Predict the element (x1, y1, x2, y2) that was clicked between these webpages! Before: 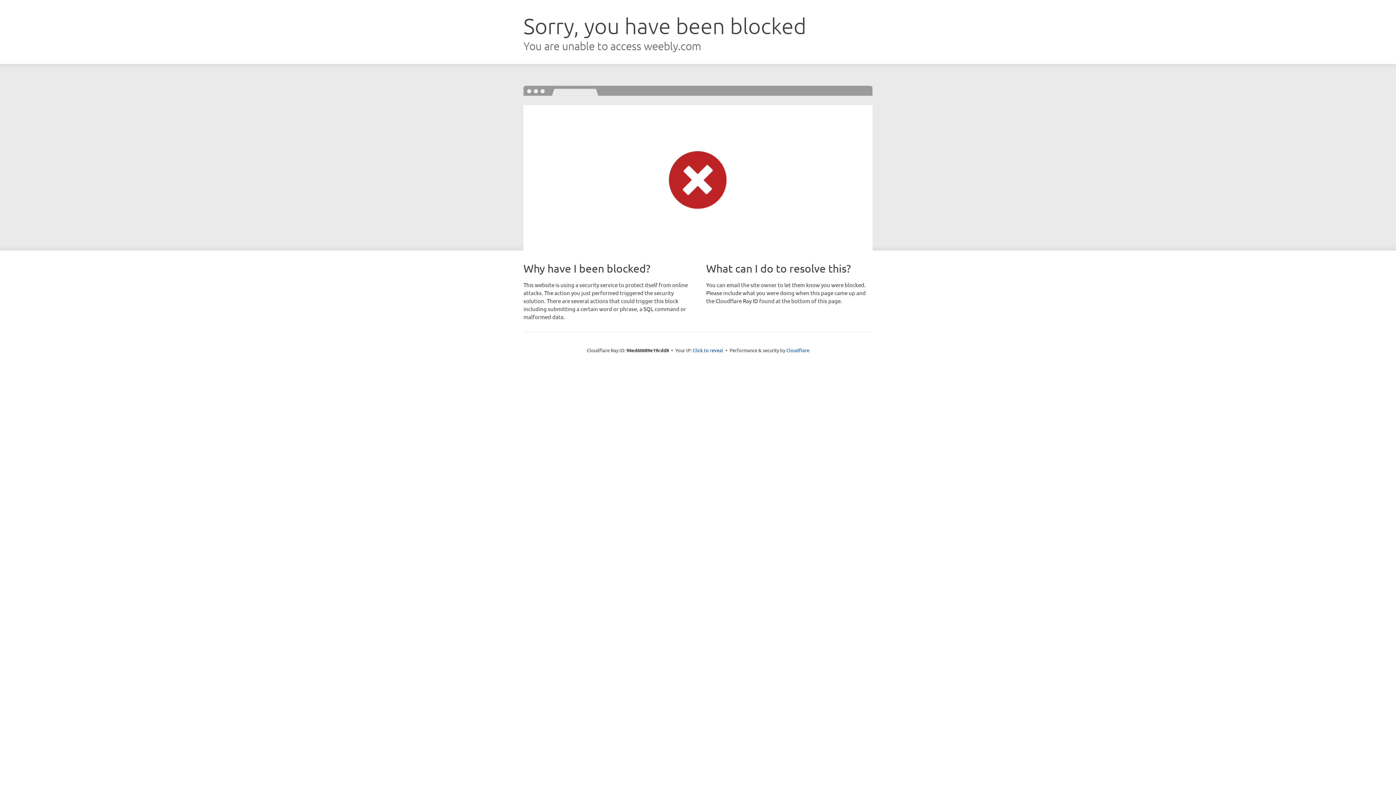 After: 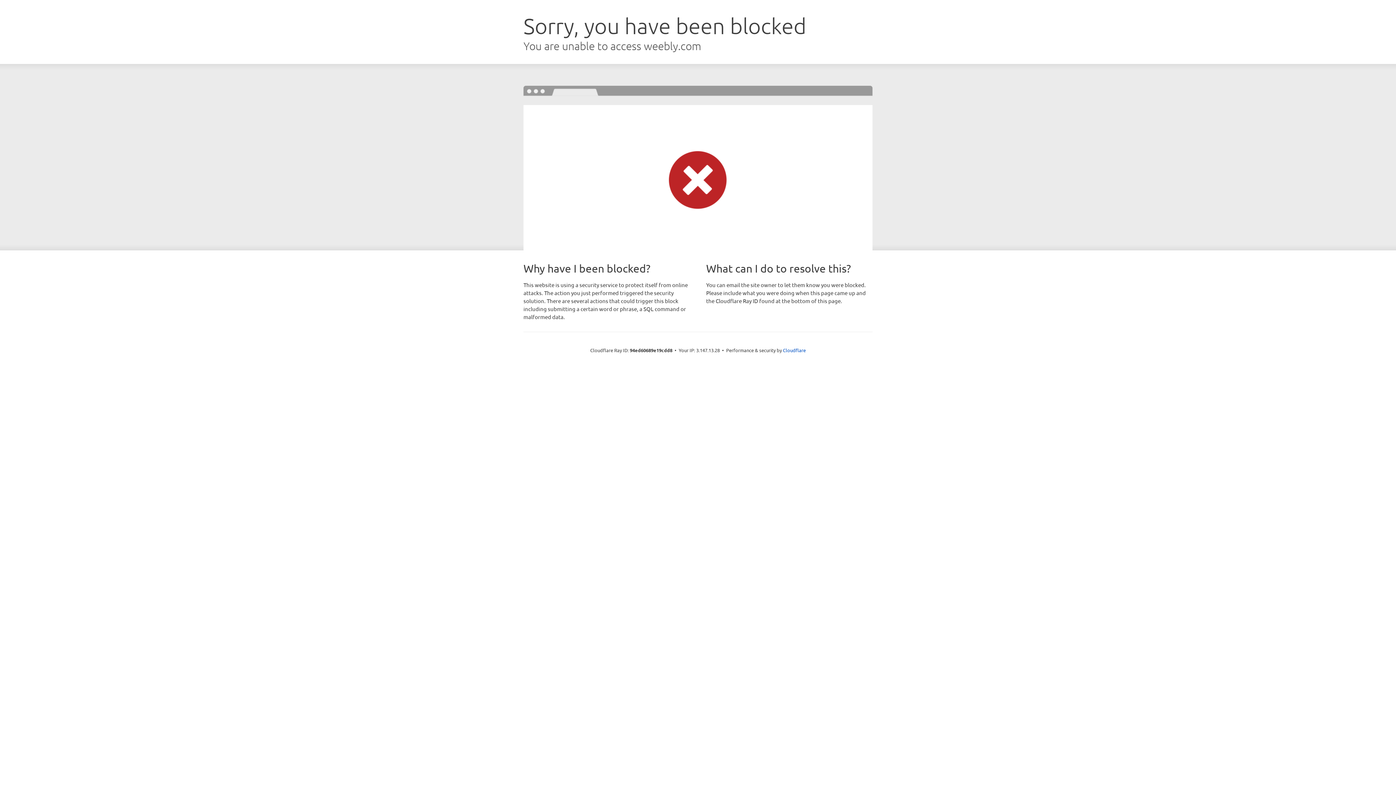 Action: bbox: (692, 346, 723, 353) label: Click to reveal